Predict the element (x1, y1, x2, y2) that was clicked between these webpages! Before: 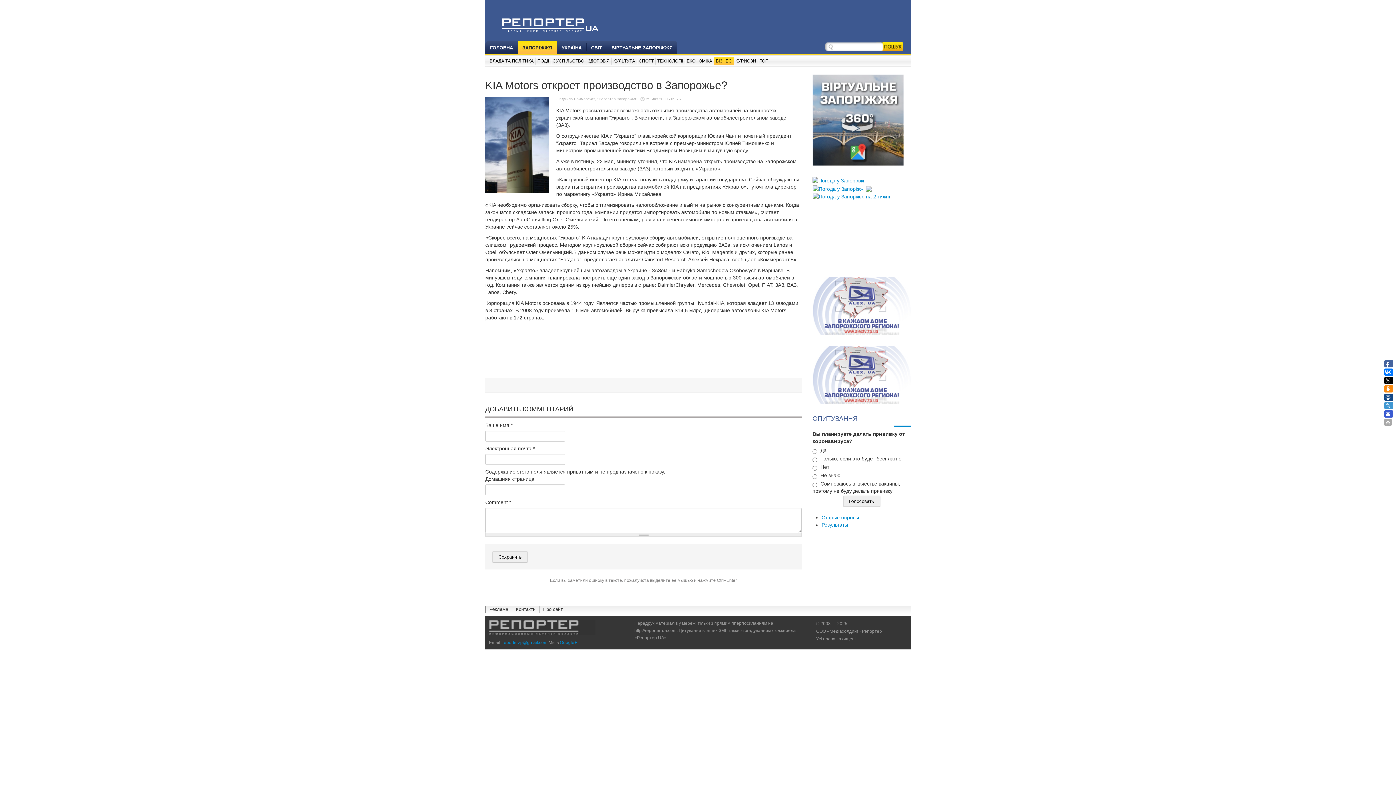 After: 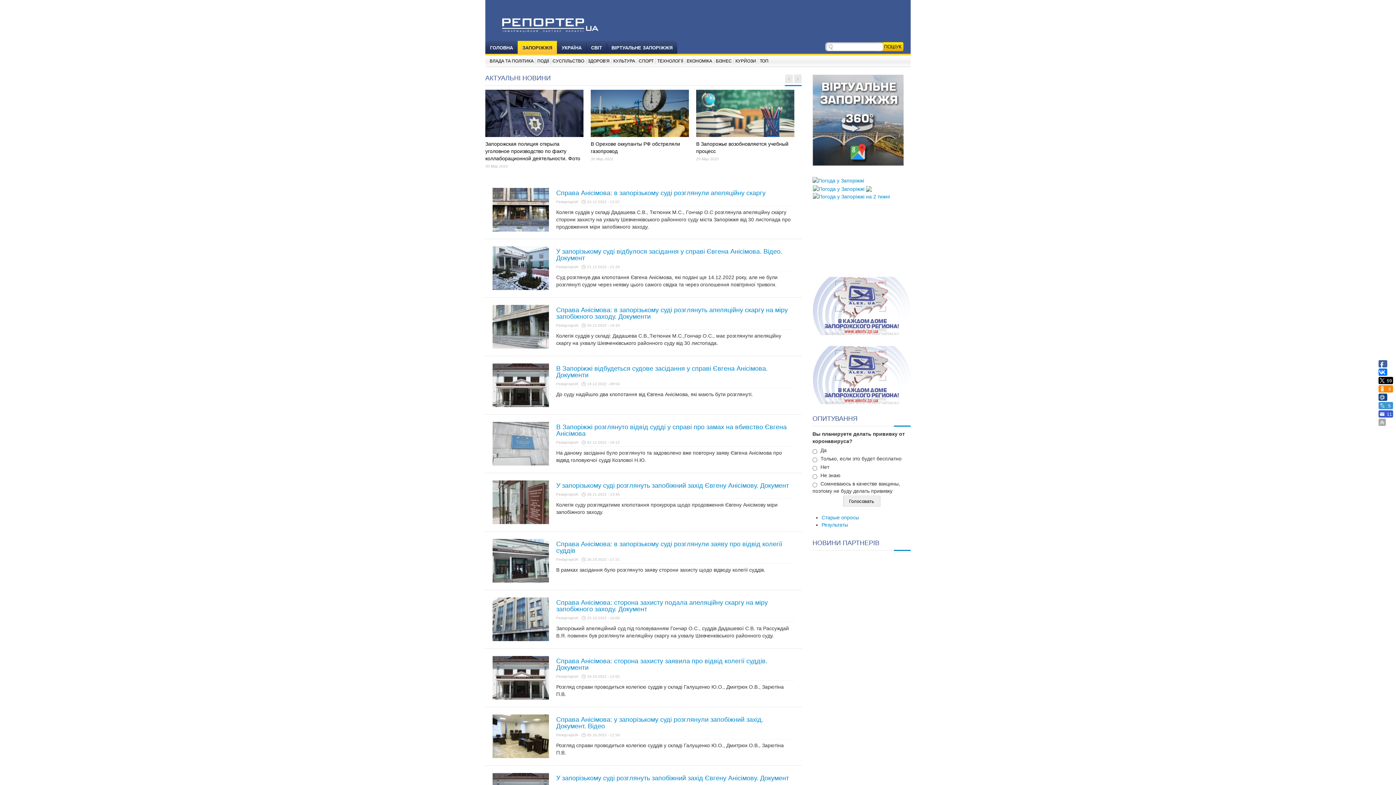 Action: label: ЗАПОРІЖЖЯ bbox: (517, 40, 557, 51)